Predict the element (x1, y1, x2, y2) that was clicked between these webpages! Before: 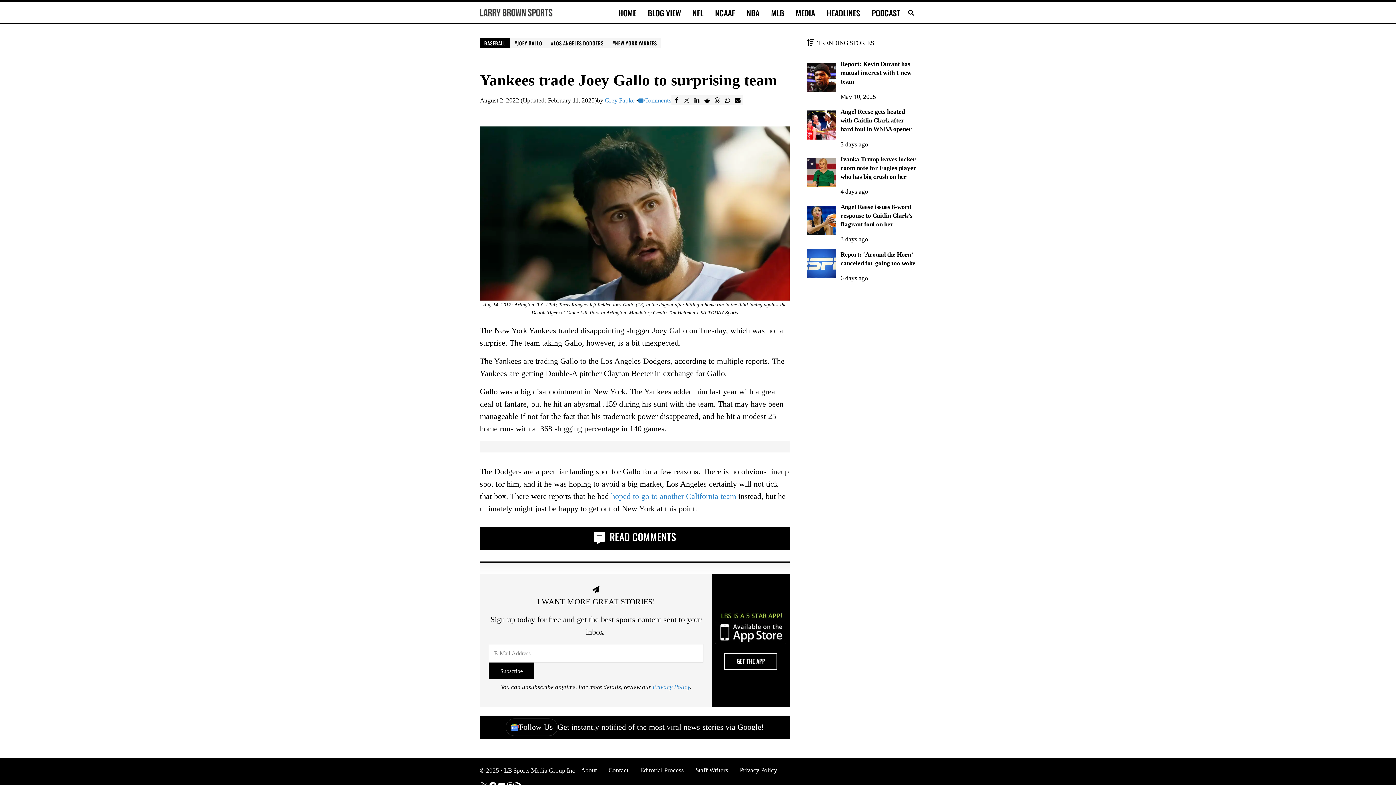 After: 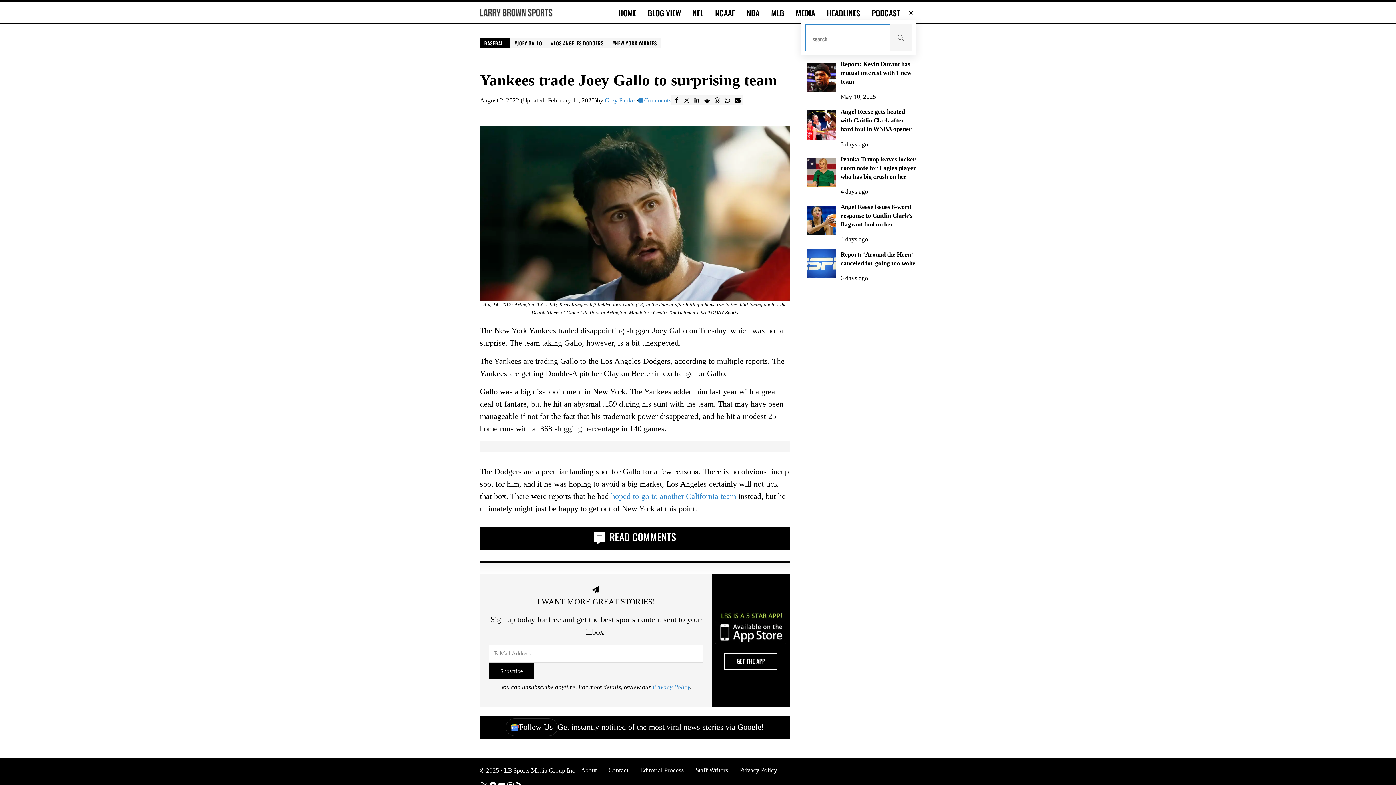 Action: label: search bbox: (906, 5, 916, 20)